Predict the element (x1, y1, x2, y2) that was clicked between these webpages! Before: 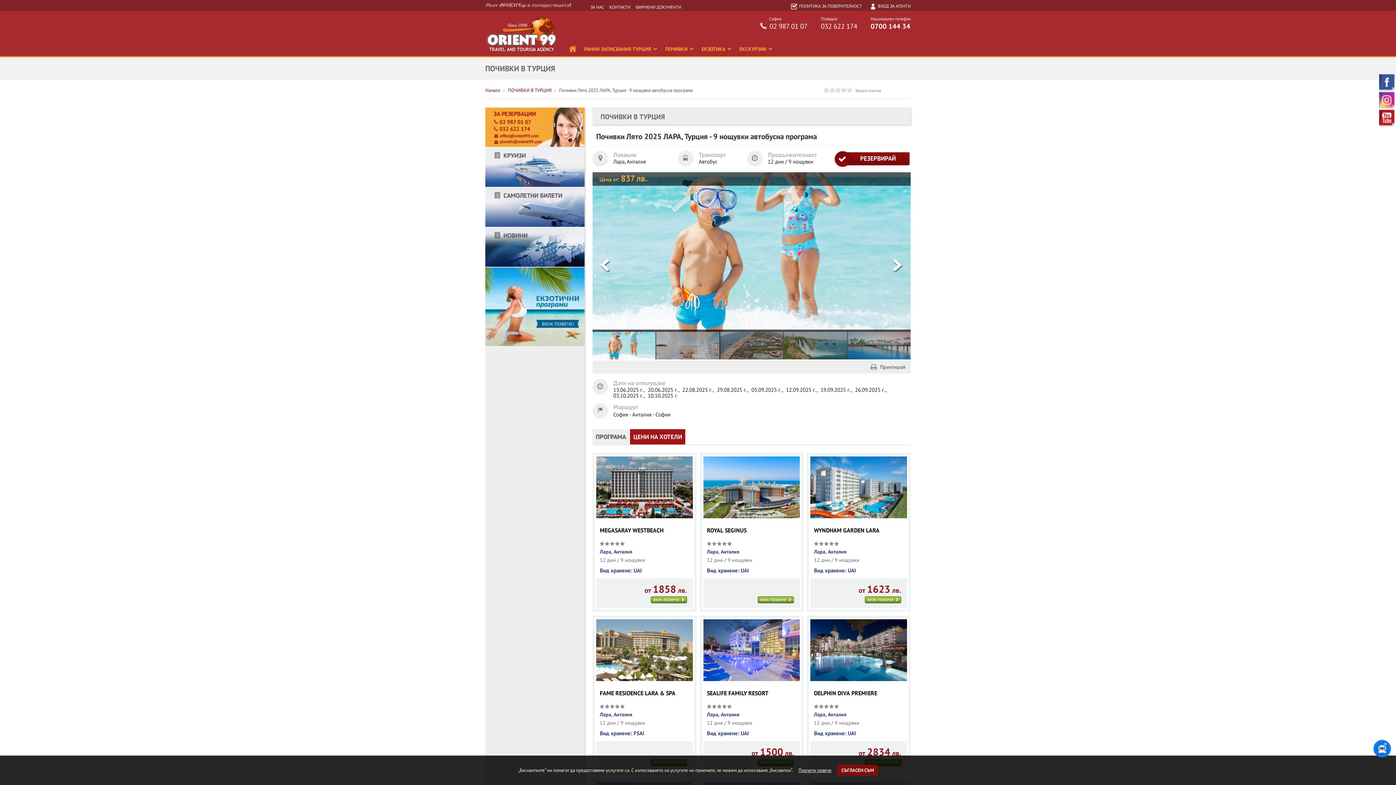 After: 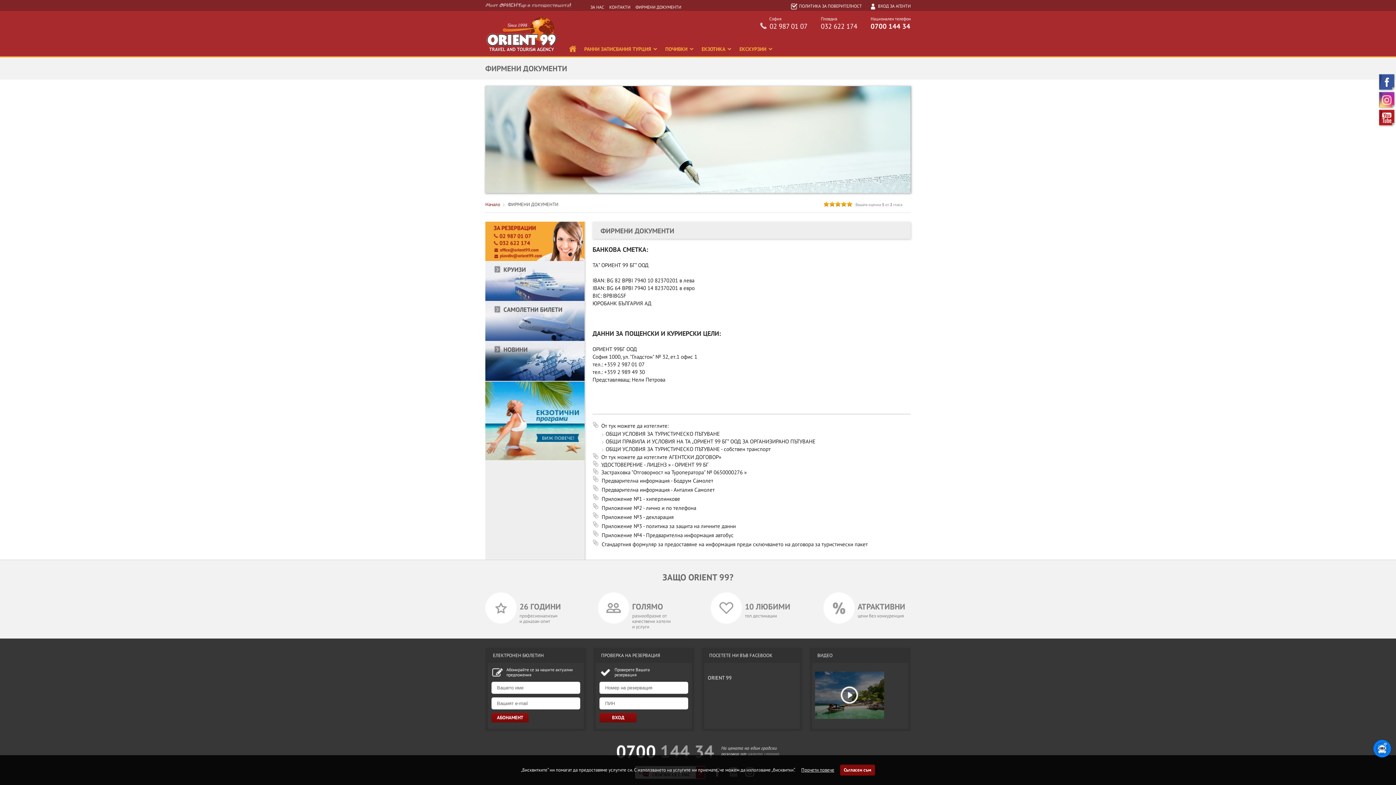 Action: bbox: (635, 4, 681, 9) label: ФИРМЕНИ ДОКУМЕНТИ